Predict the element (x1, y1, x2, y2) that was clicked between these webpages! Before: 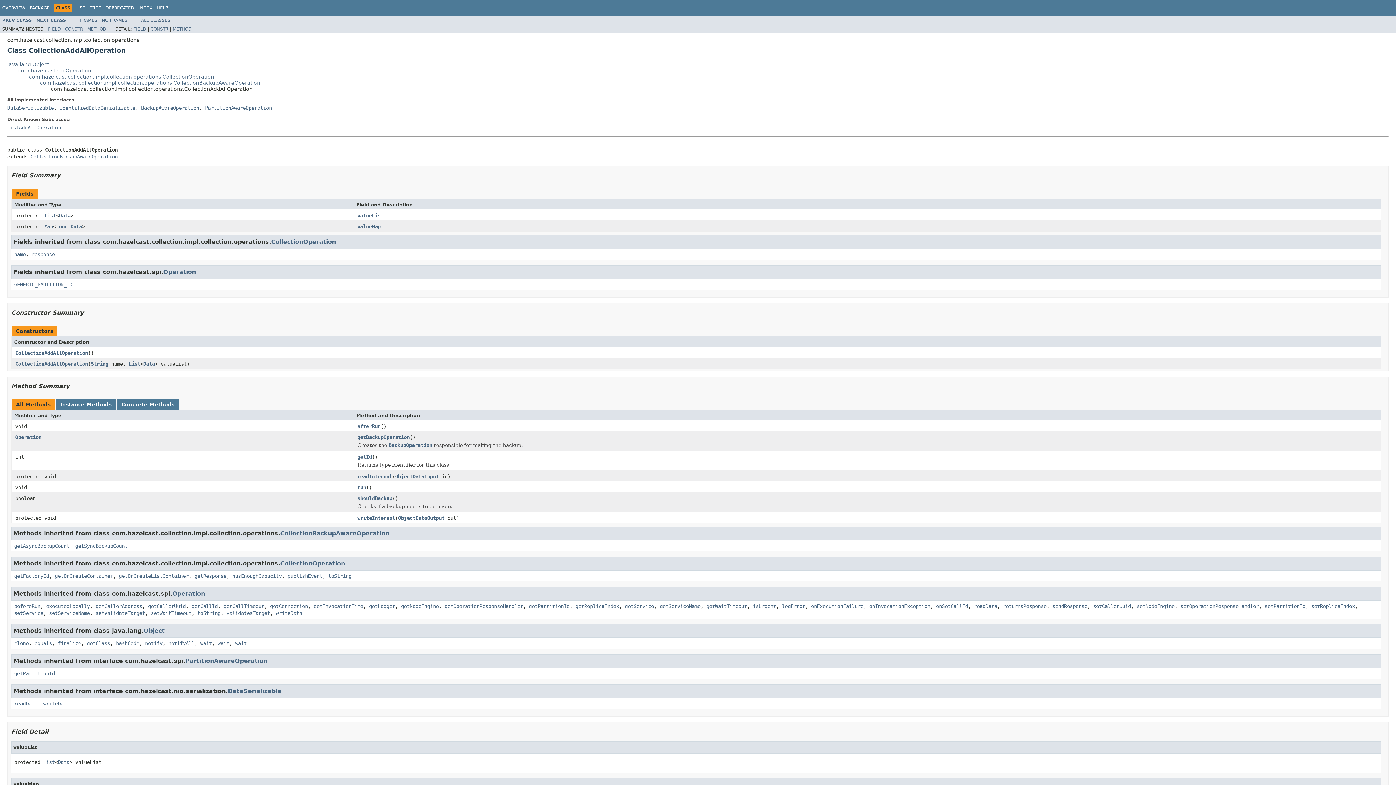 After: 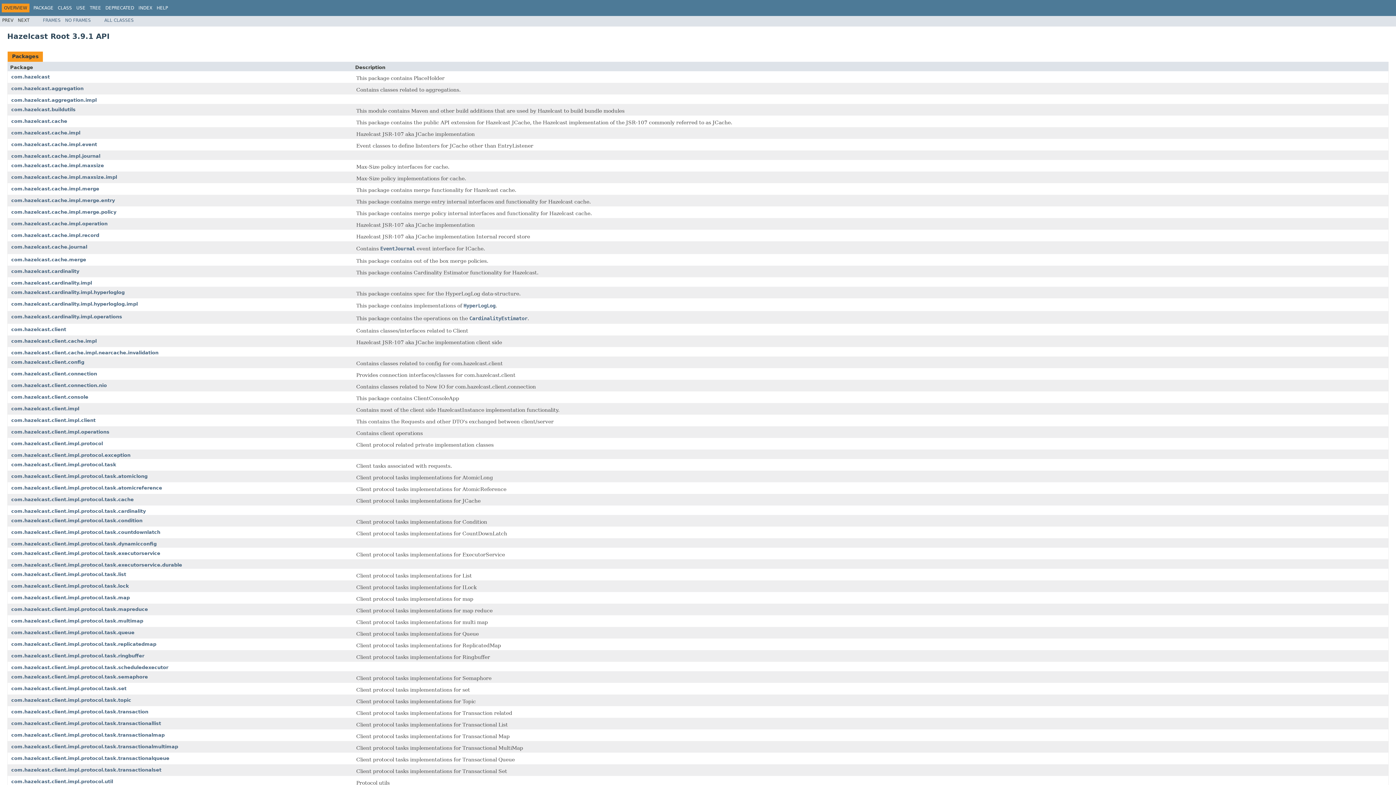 Action: bbox: (2, 5, 25, 10) label: OVERVIEW